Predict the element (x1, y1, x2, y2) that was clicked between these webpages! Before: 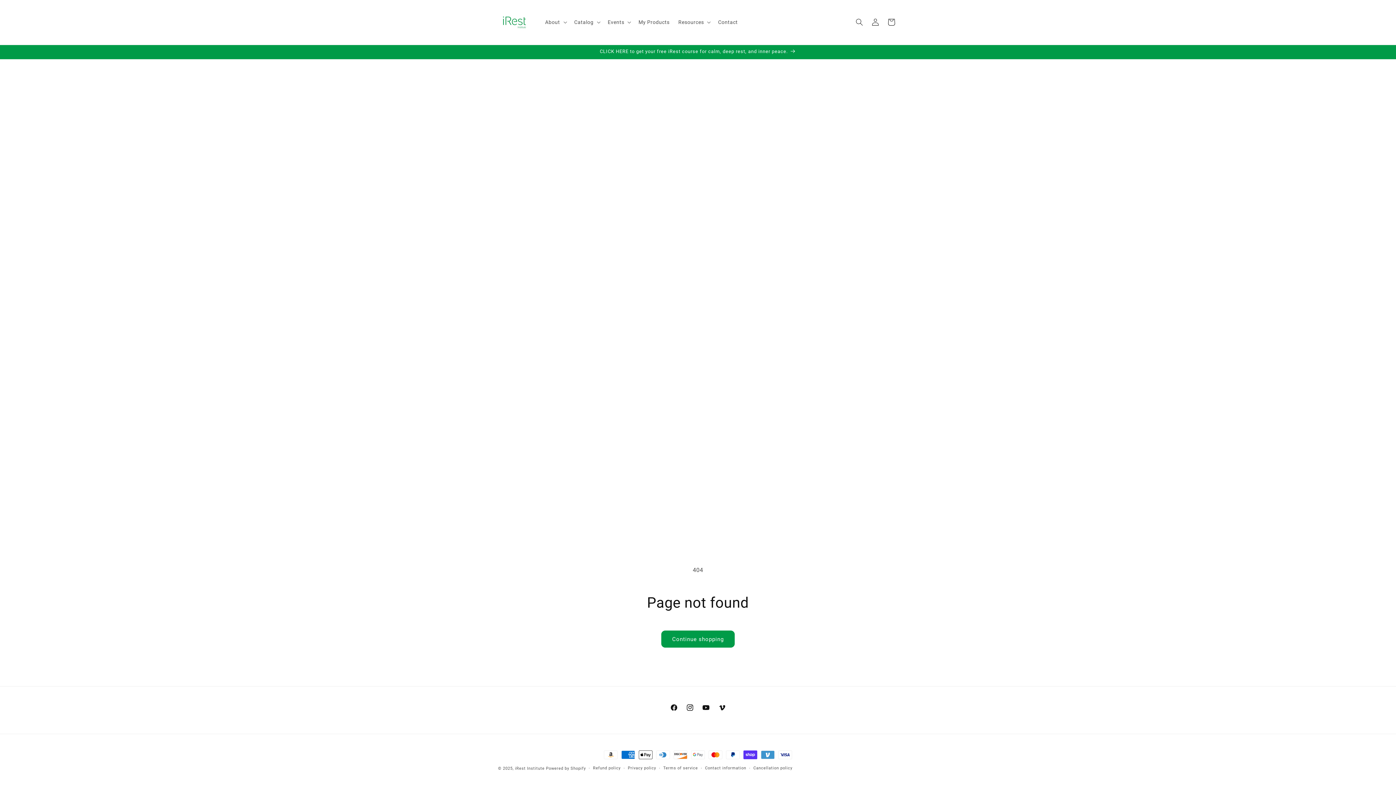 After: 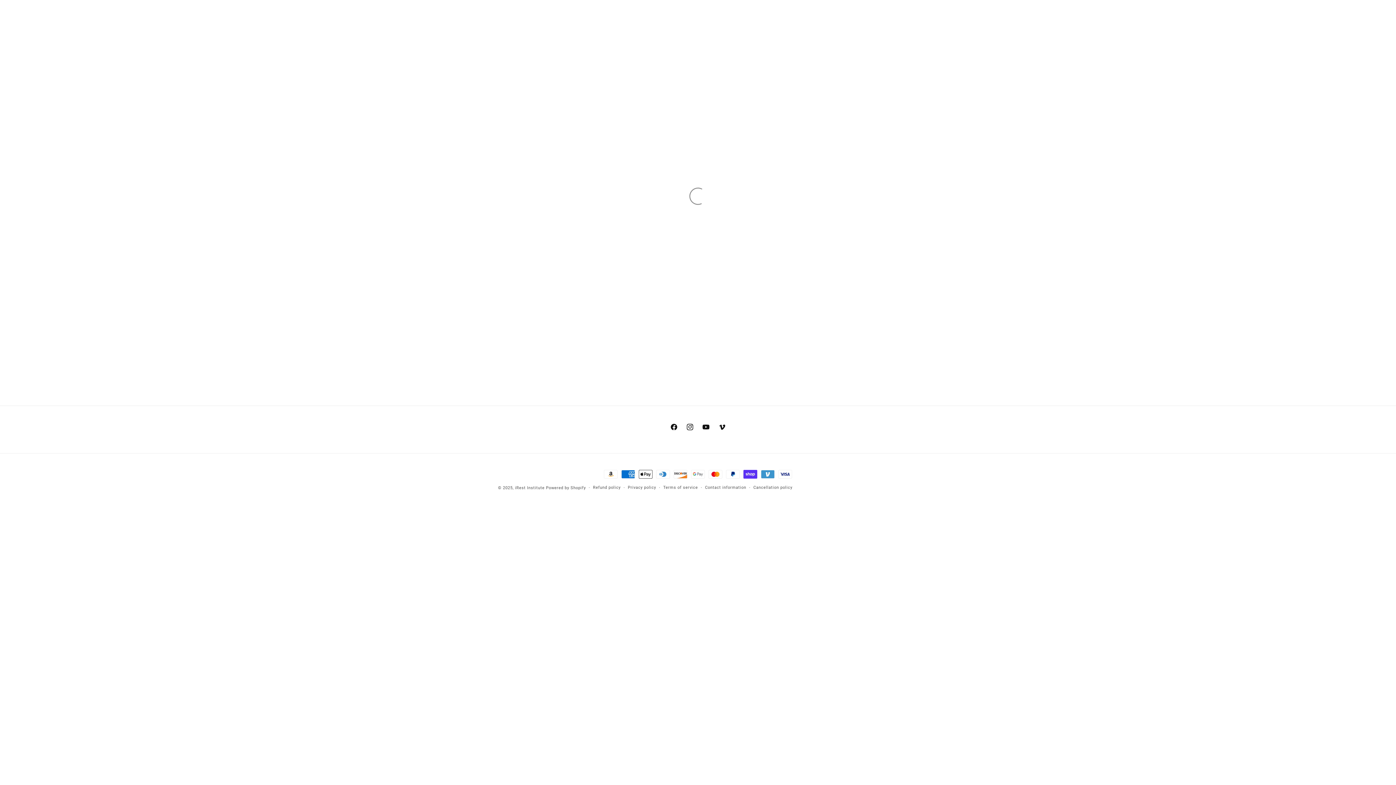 Action: bbox: (634, 14, 674, 29) label: My Products